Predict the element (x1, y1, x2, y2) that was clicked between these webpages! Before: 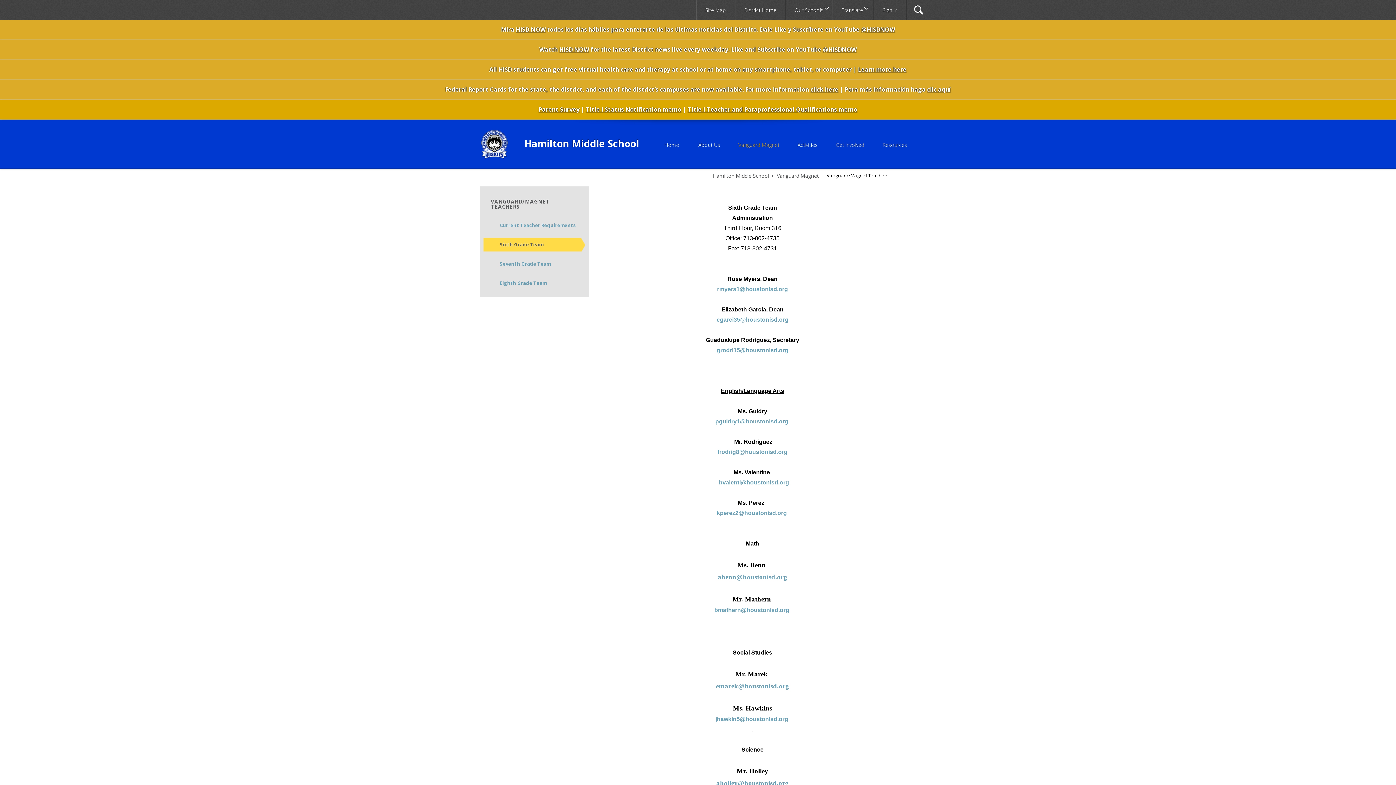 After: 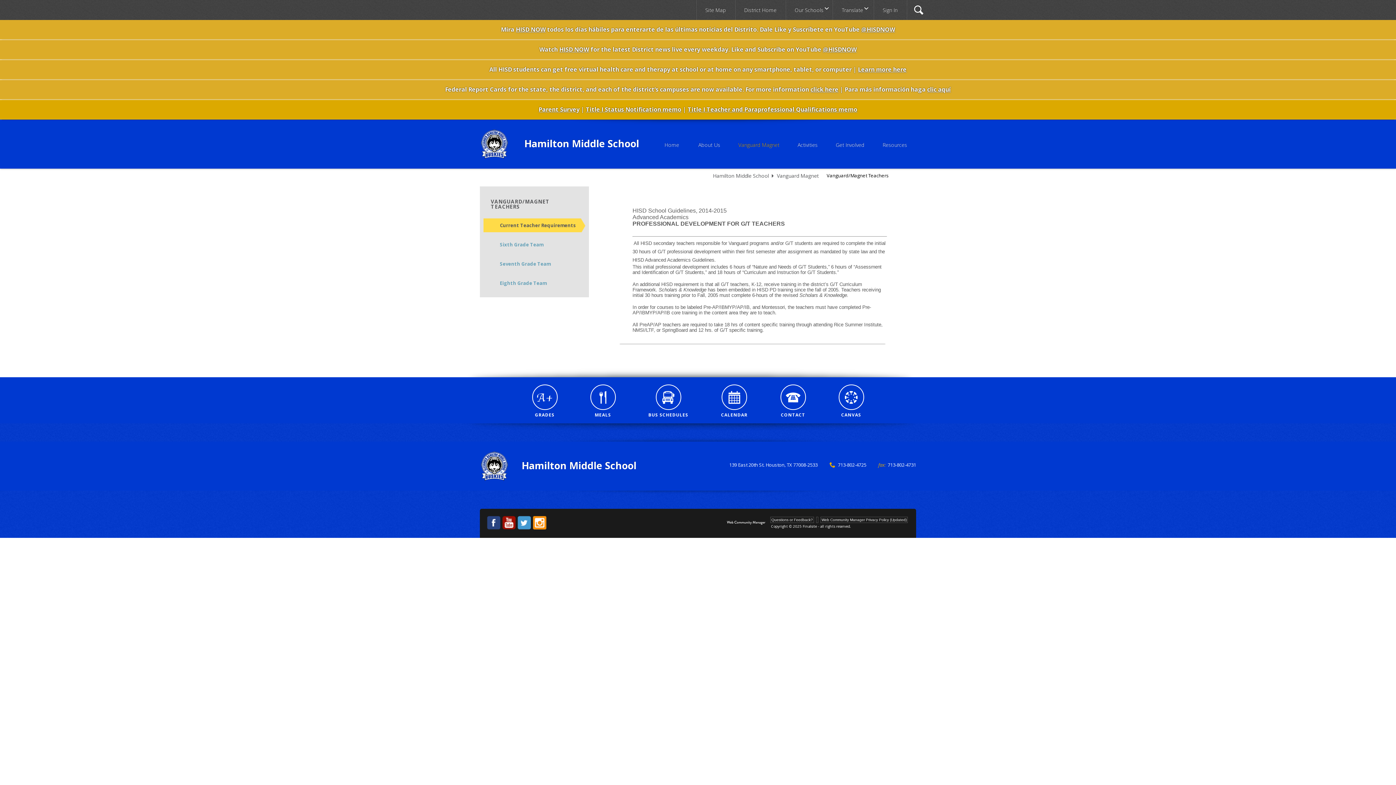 Action: bbox: (496, 218, 576, 232) label: Current Teacher Requirements